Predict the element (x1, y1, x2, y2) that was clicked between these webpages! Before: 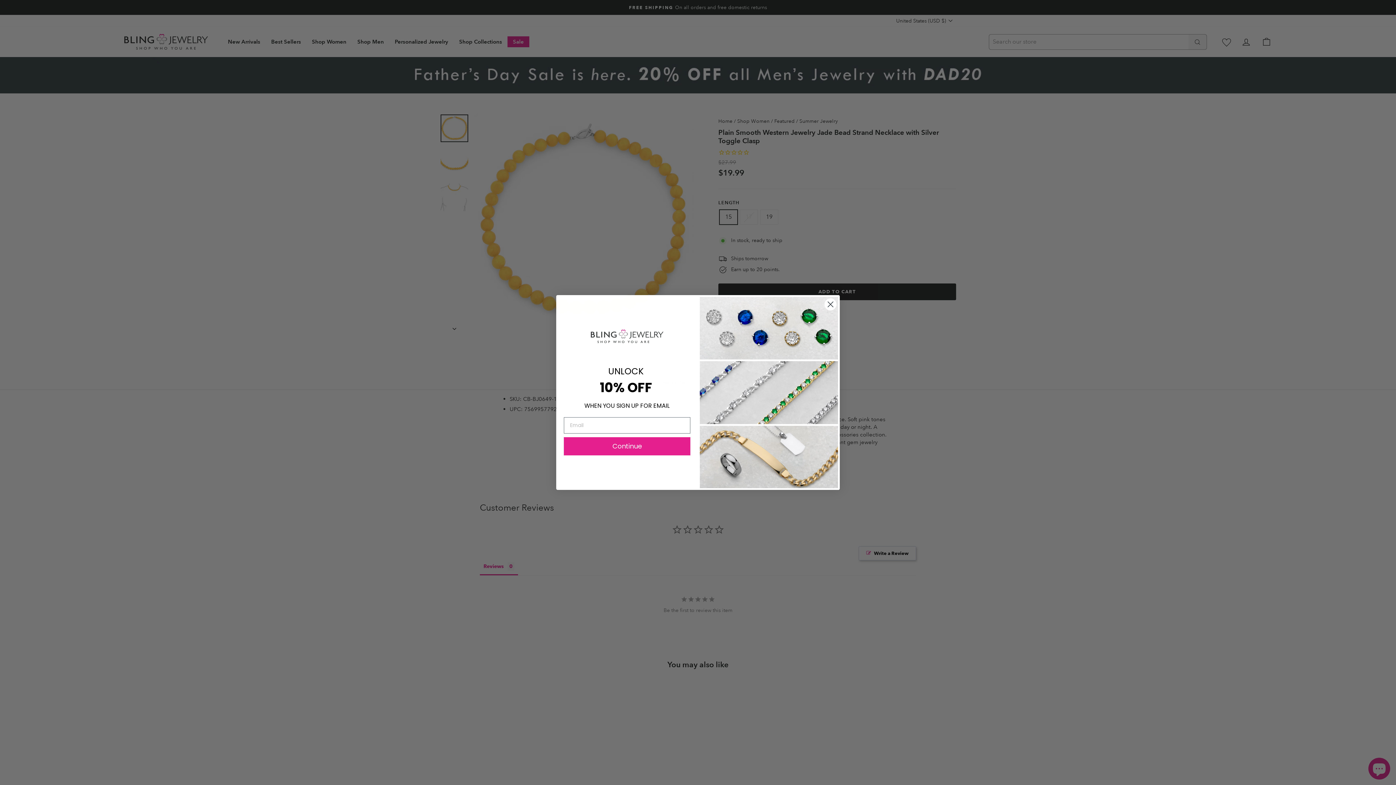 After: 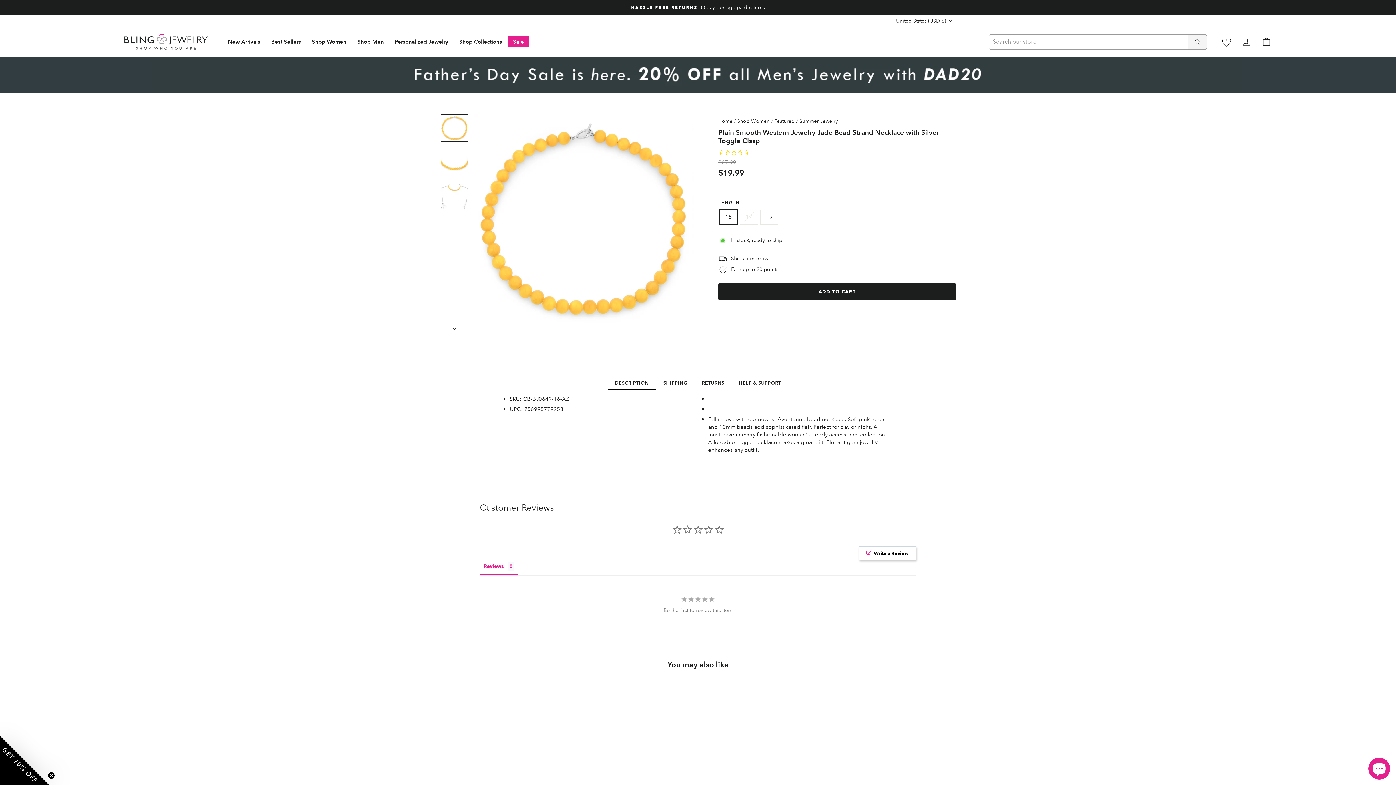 Action: bbox: (824, 298, 837, 310) label: Close dialog